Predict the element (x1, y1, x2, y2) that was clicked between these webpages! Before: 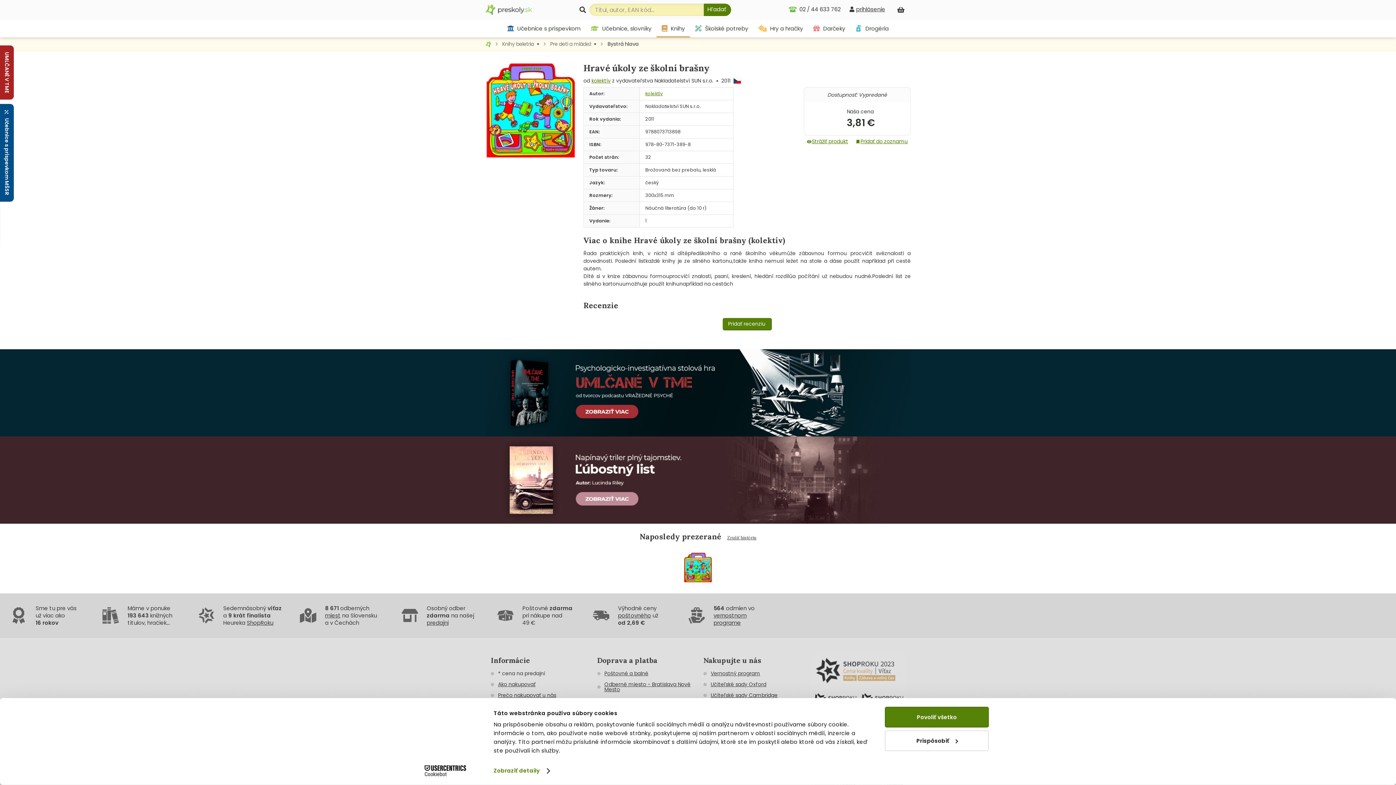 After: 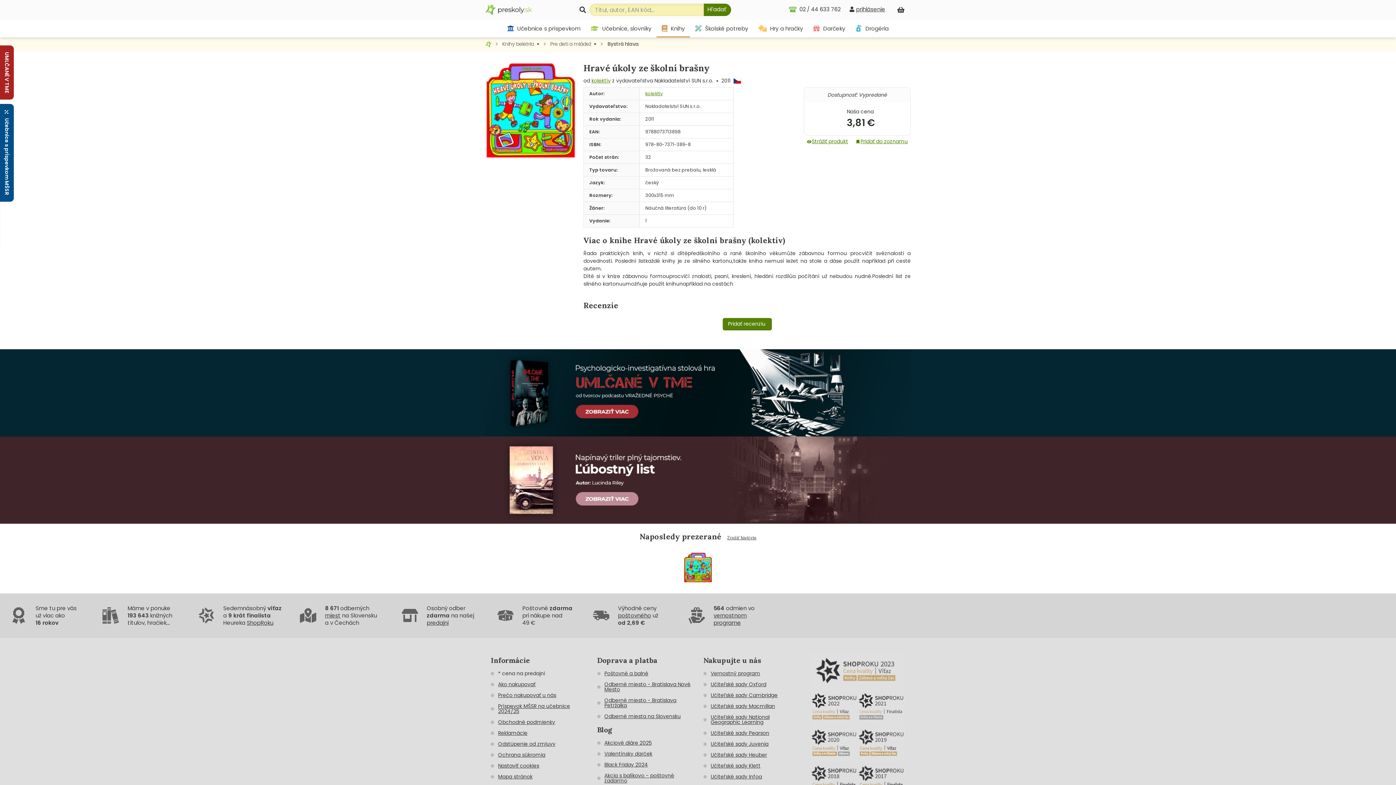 Action: label: Povoliť všetko bbox: (885, 707, 989, 727)